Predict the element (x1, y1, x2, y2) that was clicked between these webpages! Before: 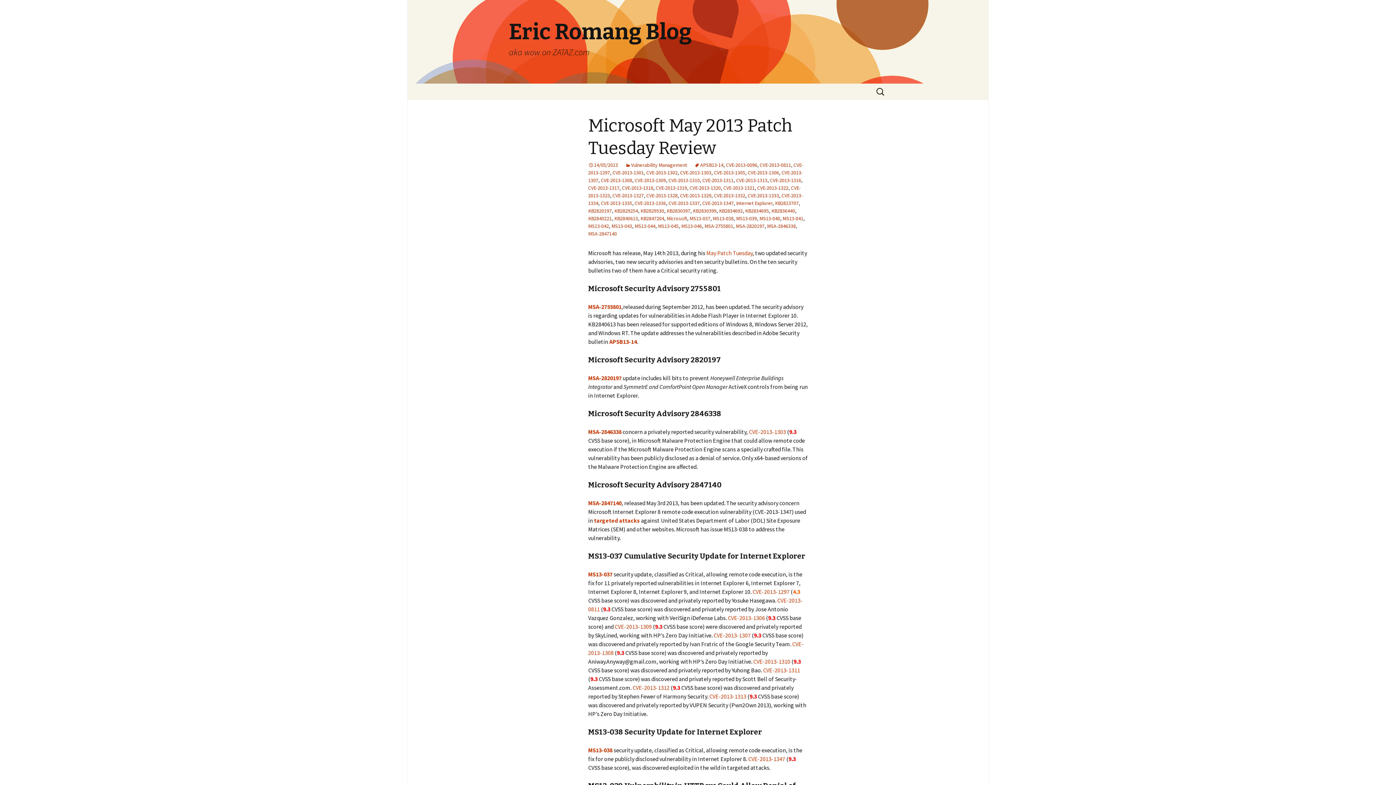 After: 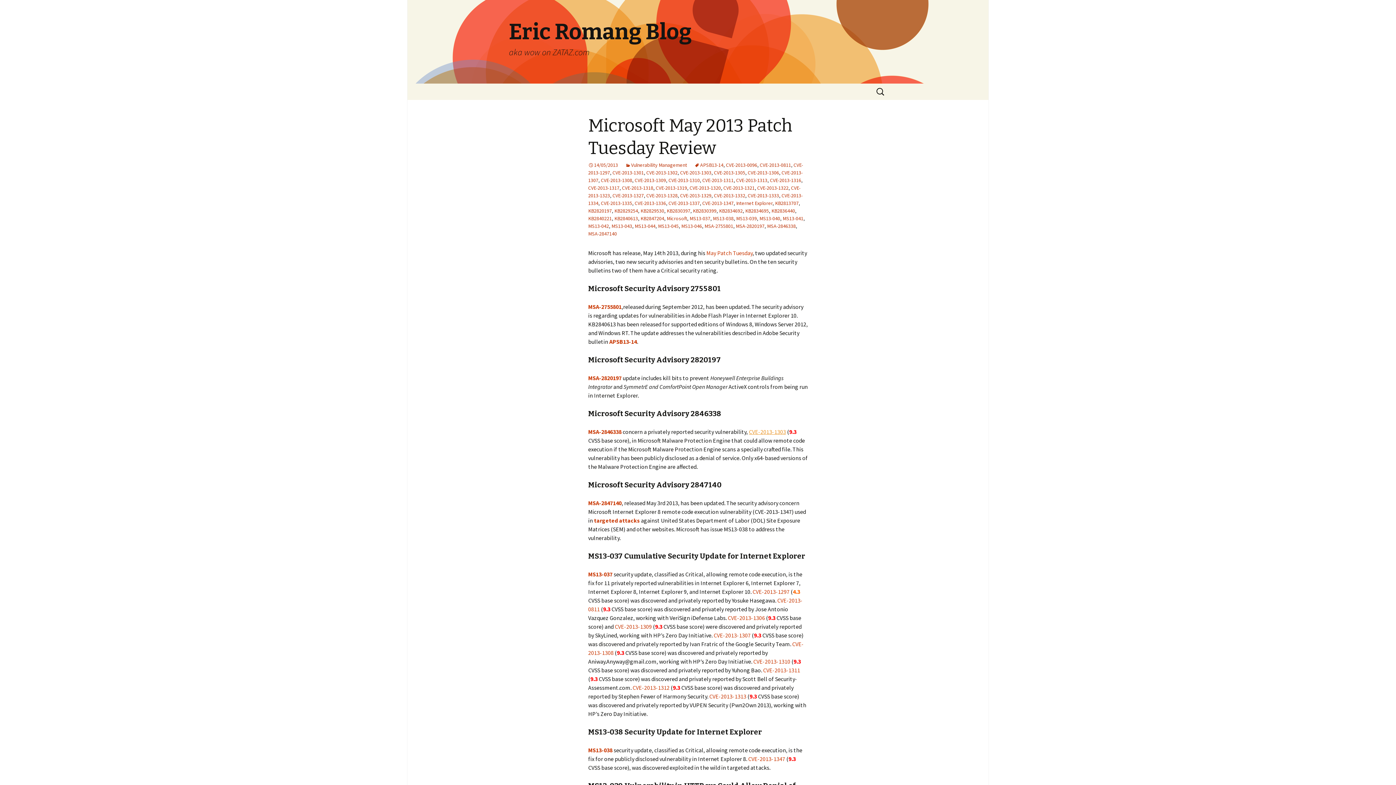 Action: label: CVE-2013-1303 bbox: (749, 428, 786, 435)